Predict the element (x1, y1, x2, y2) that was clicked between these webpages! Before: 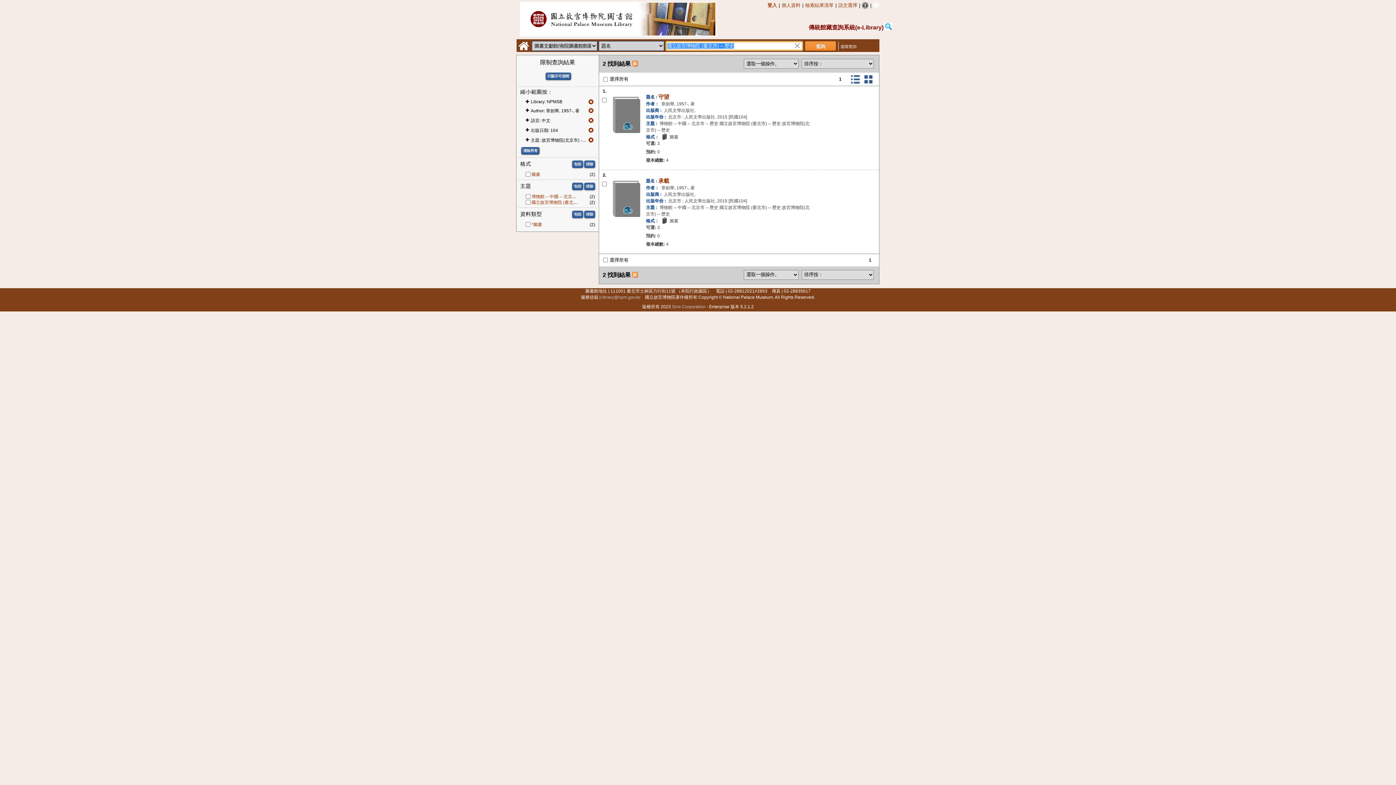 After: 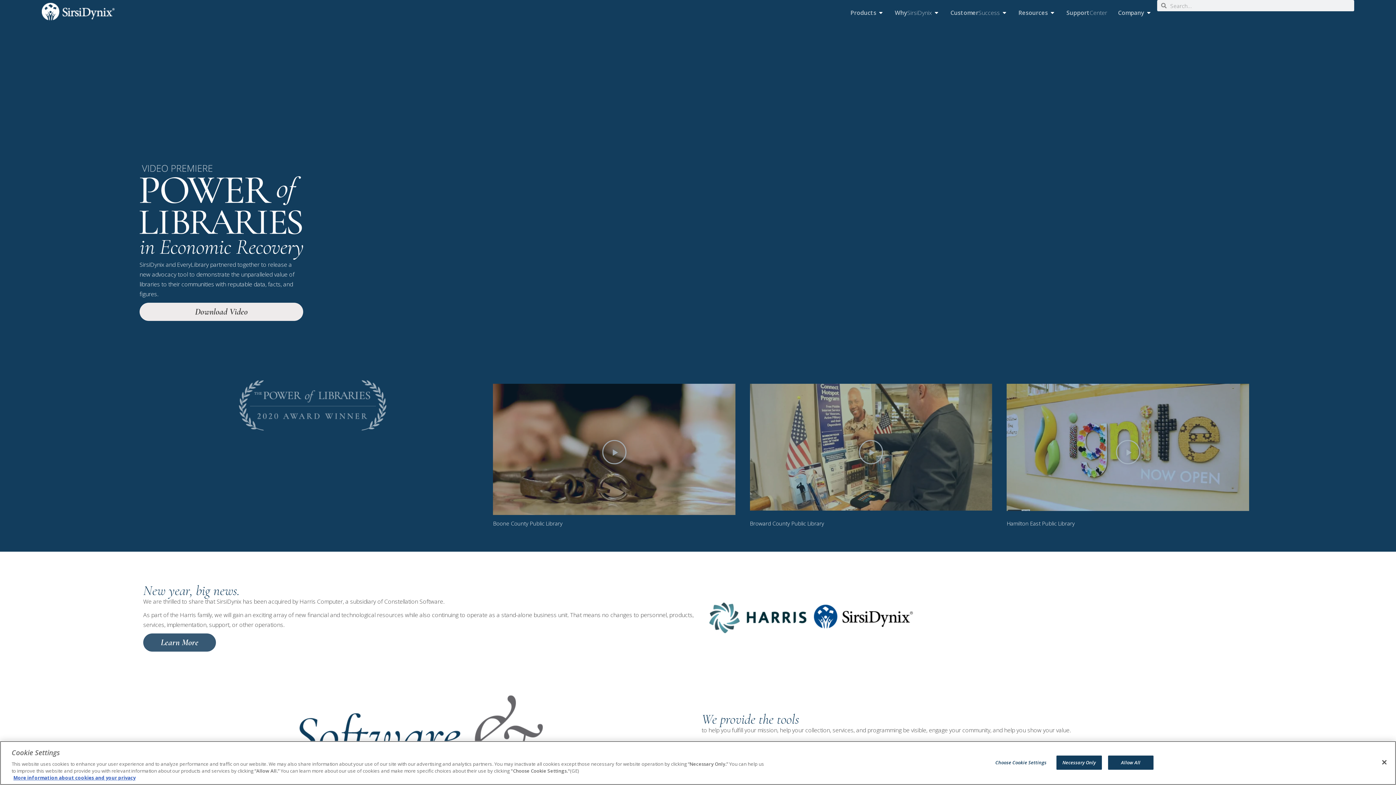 Action: label: Sirsi Corporation bbox: (672, 304, 705, 309)